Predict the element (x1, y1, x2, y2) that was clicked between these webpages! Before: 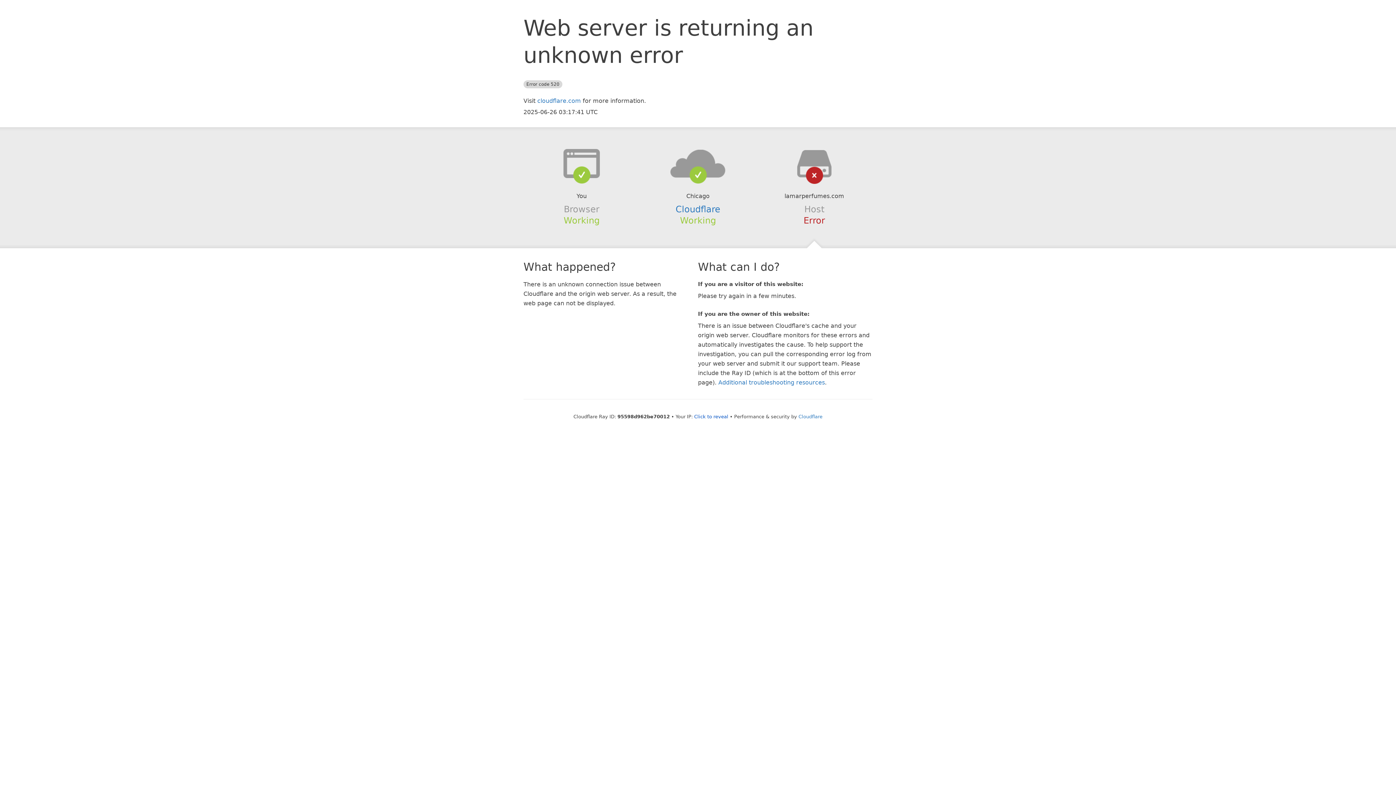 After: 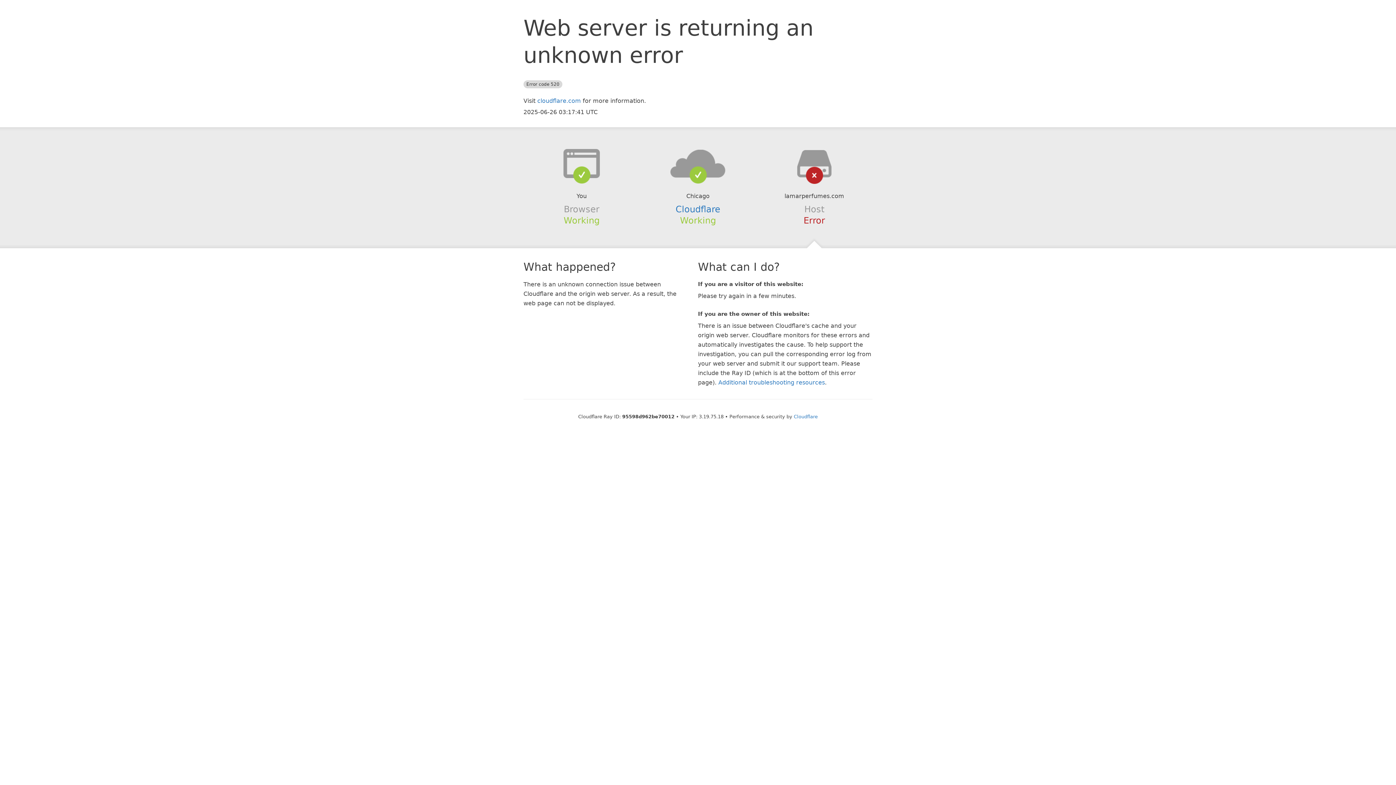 Action: bbox: (694, 414, 728, 419) label: Click to reveal